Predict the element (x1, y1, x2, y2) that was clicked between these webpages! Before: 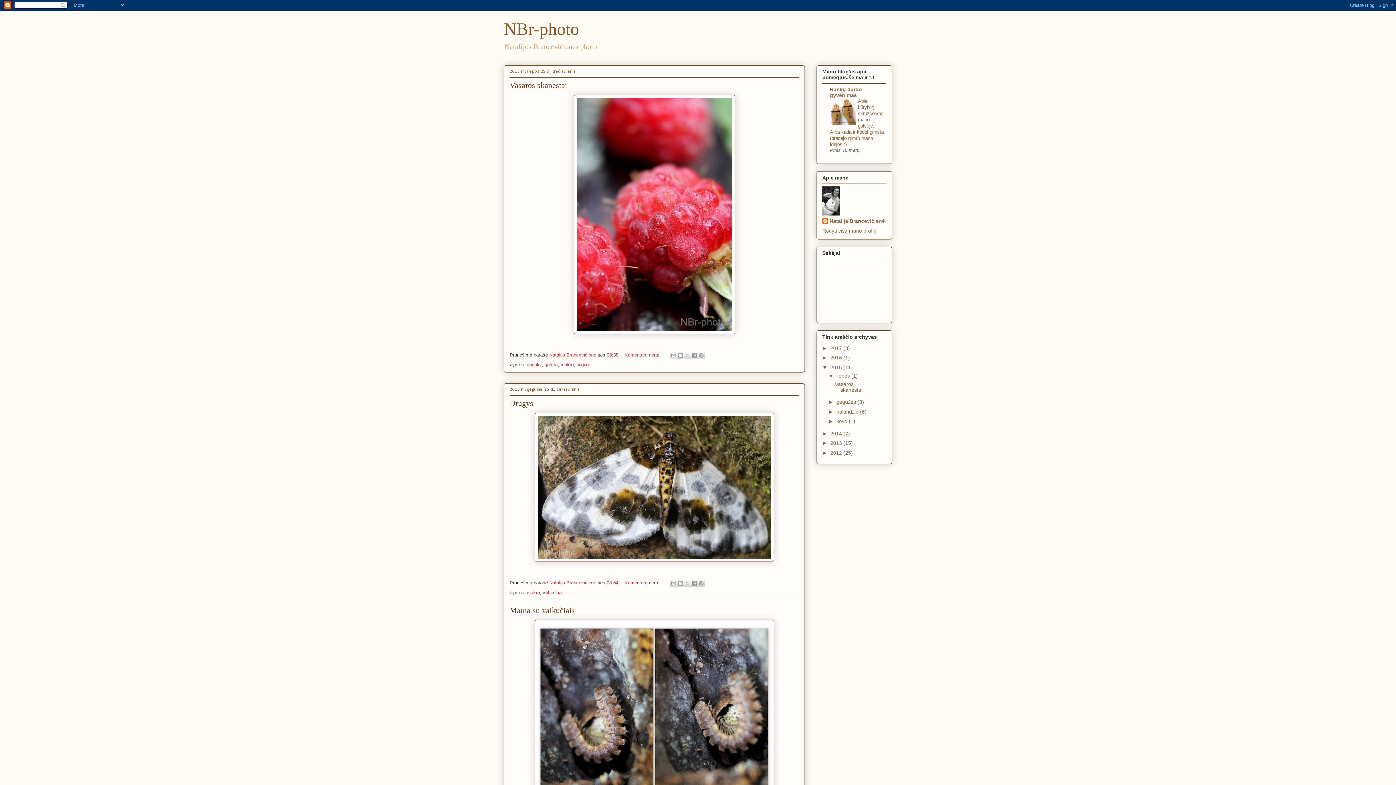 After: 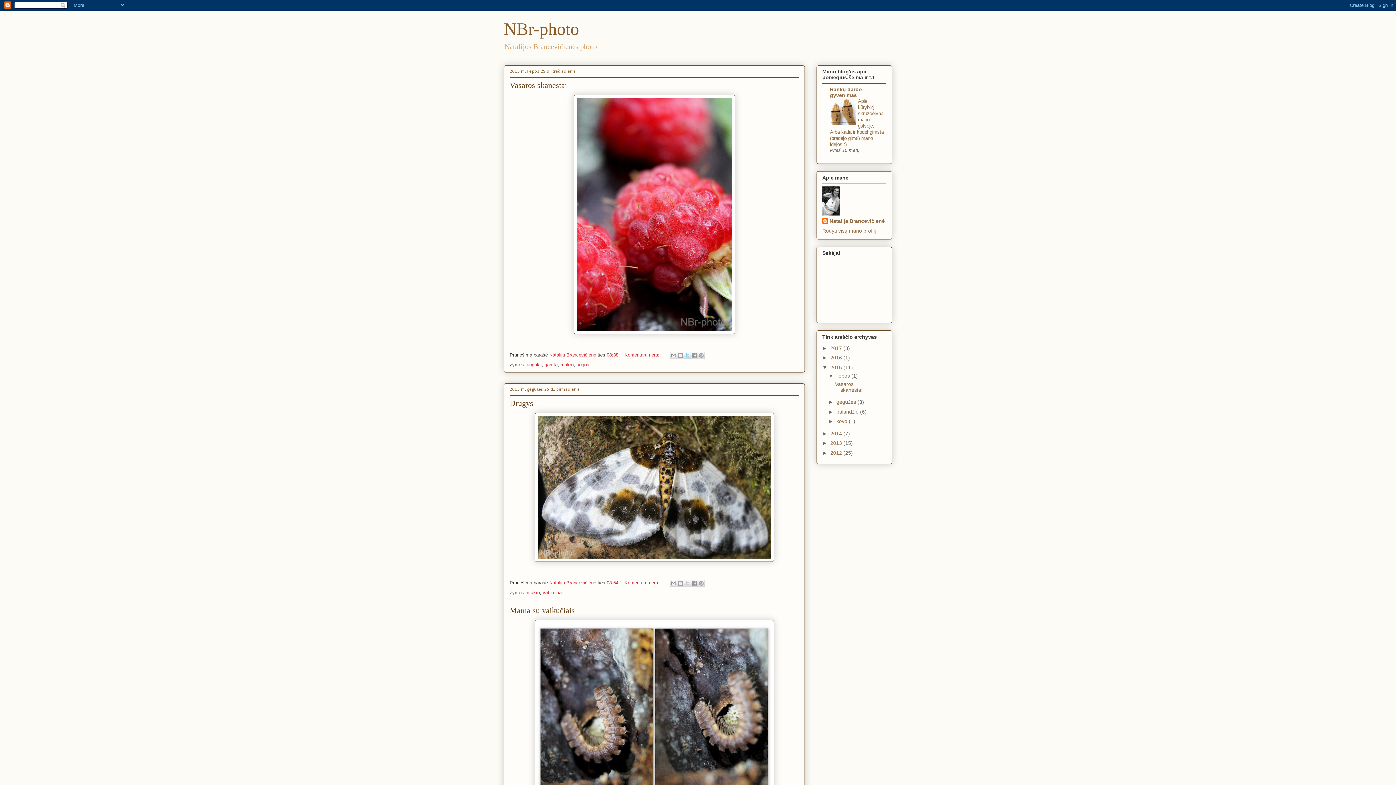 Action: bbox: (684, 352, 691, 359) label: Bendrinti sistemoje X